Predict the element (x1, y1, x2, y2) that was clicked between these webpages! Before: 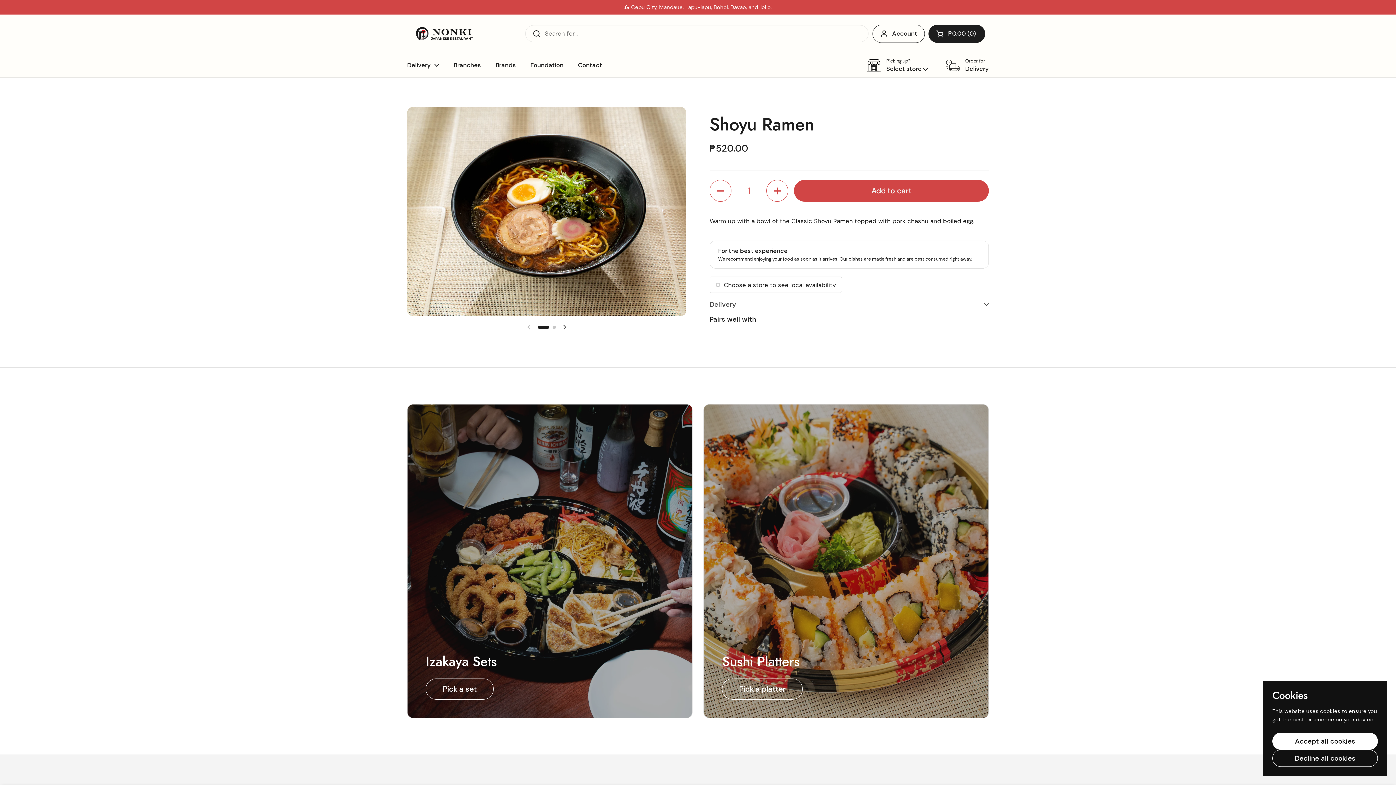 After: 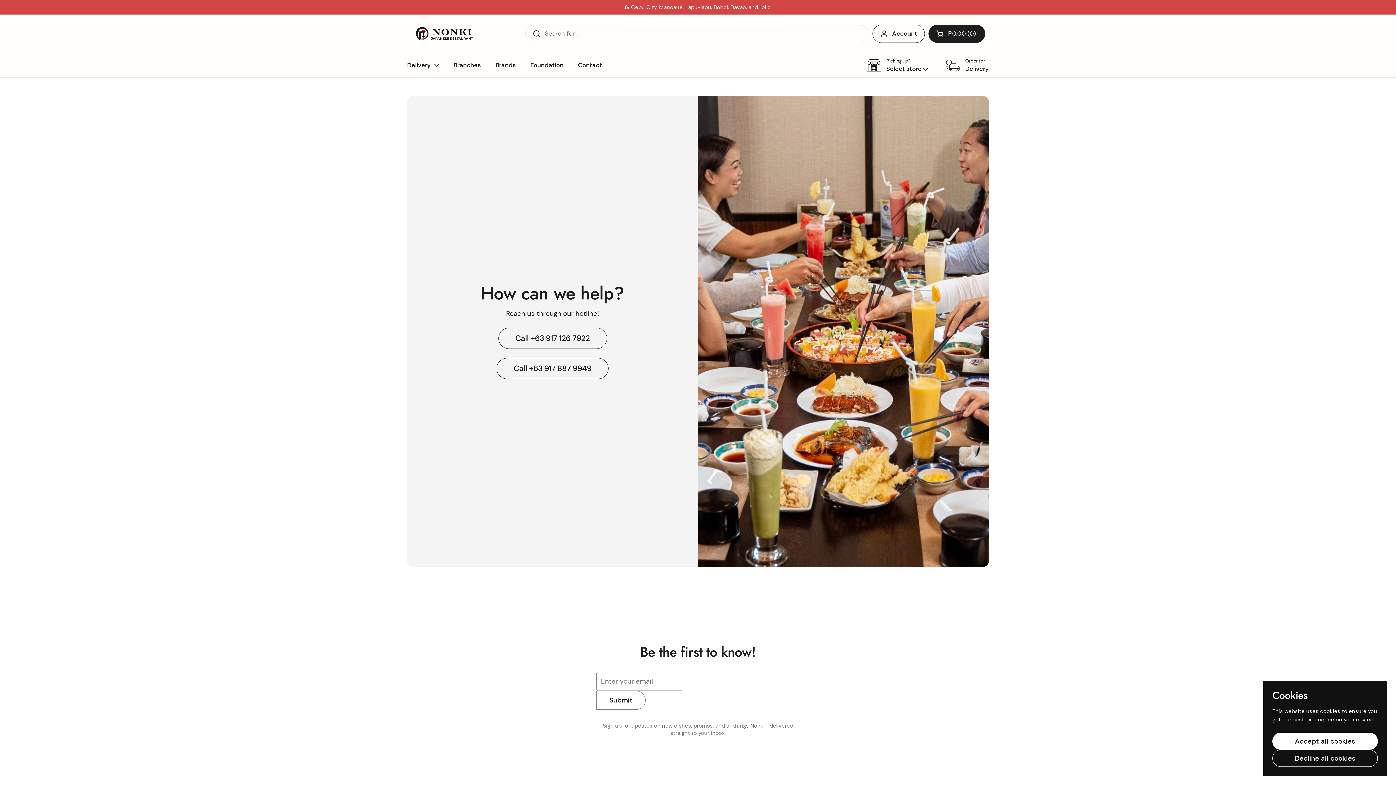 Action: bbox: (570, 56, 609, 73) label: Contact